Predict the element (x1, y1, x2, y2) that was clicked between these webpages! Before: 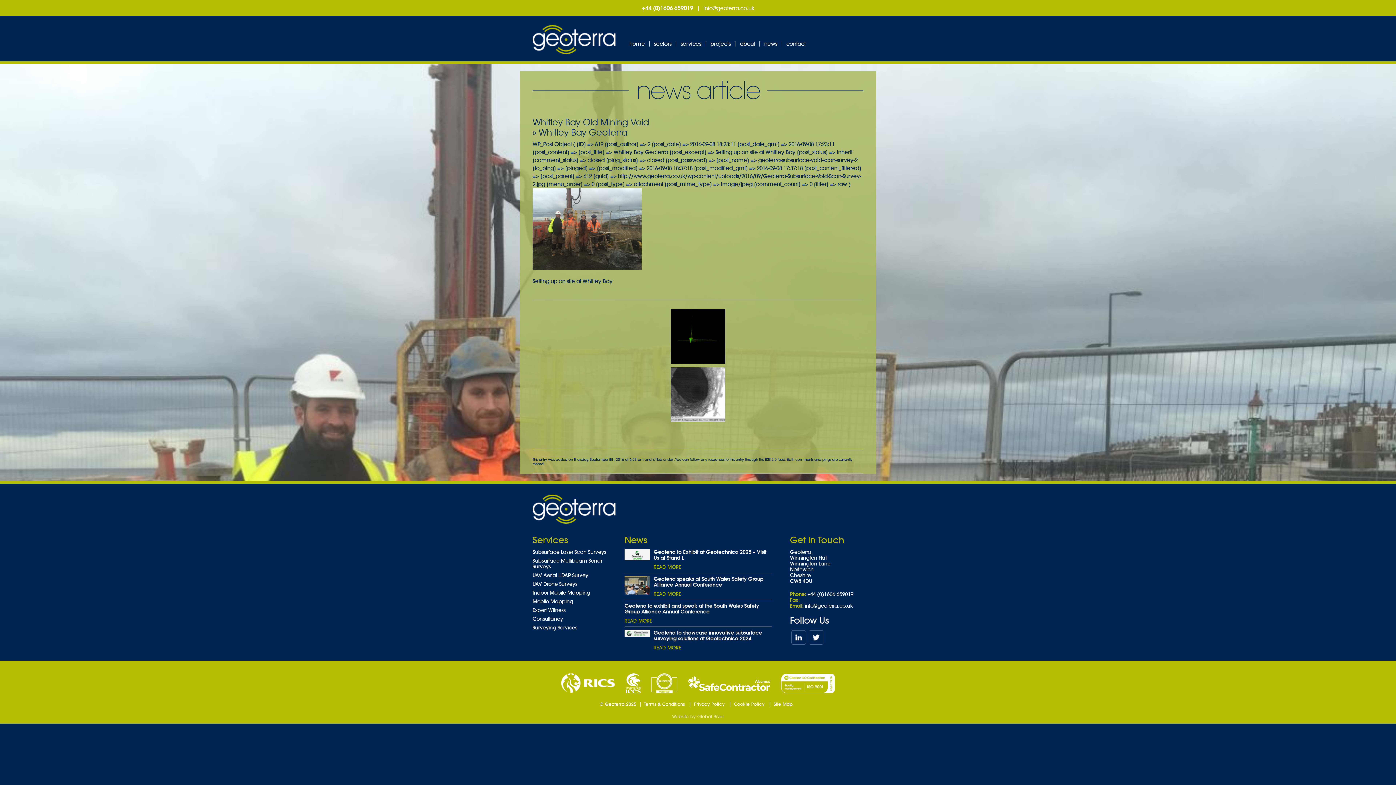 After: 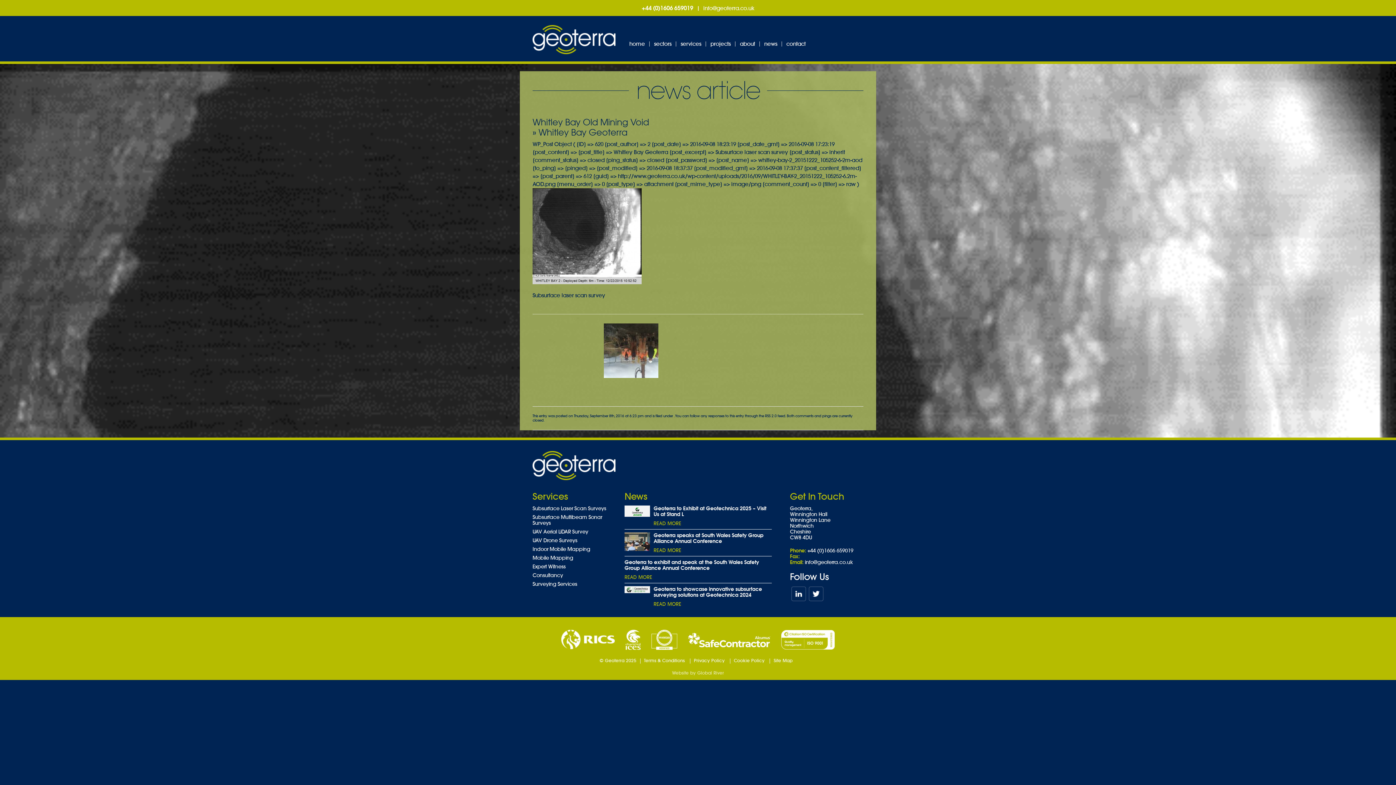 Action: bbox: (667, 365, 729, 424)